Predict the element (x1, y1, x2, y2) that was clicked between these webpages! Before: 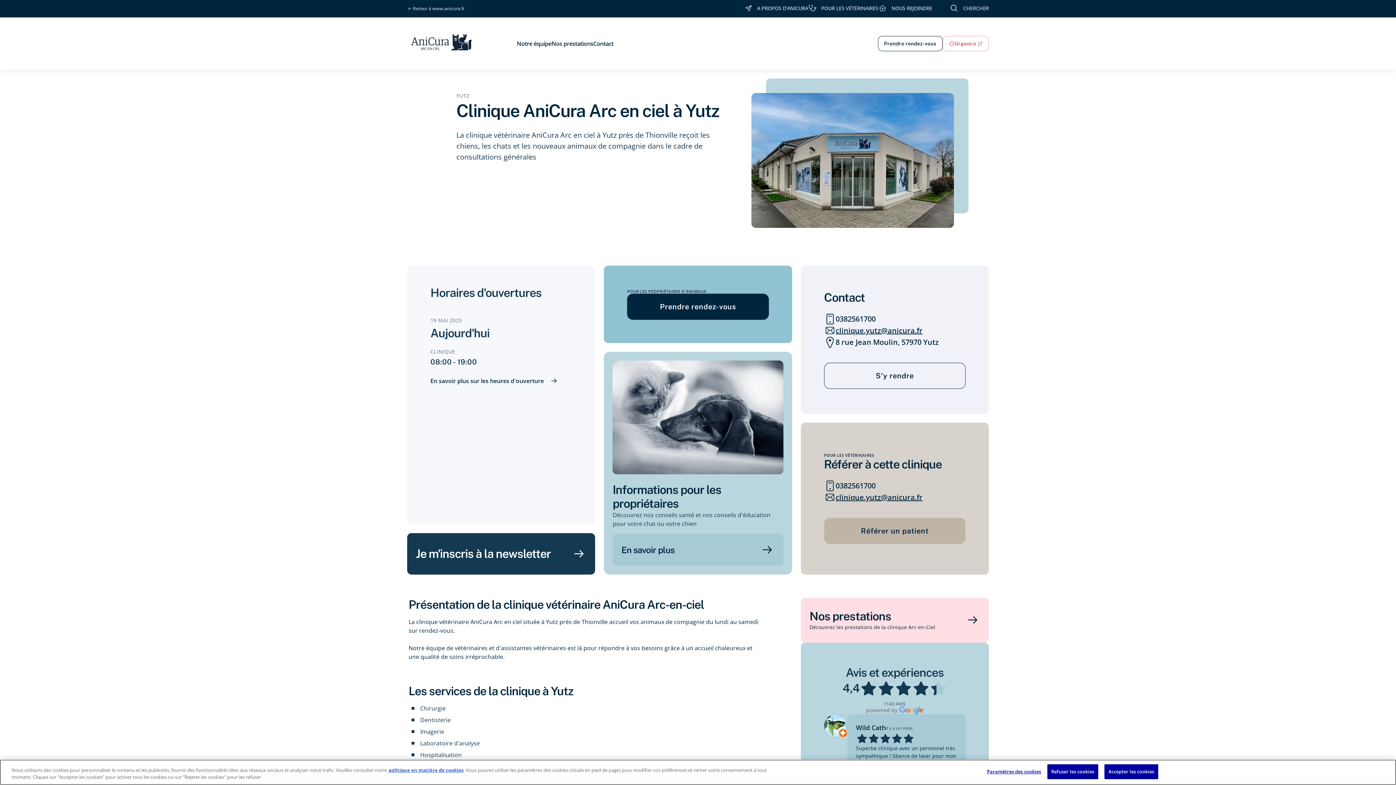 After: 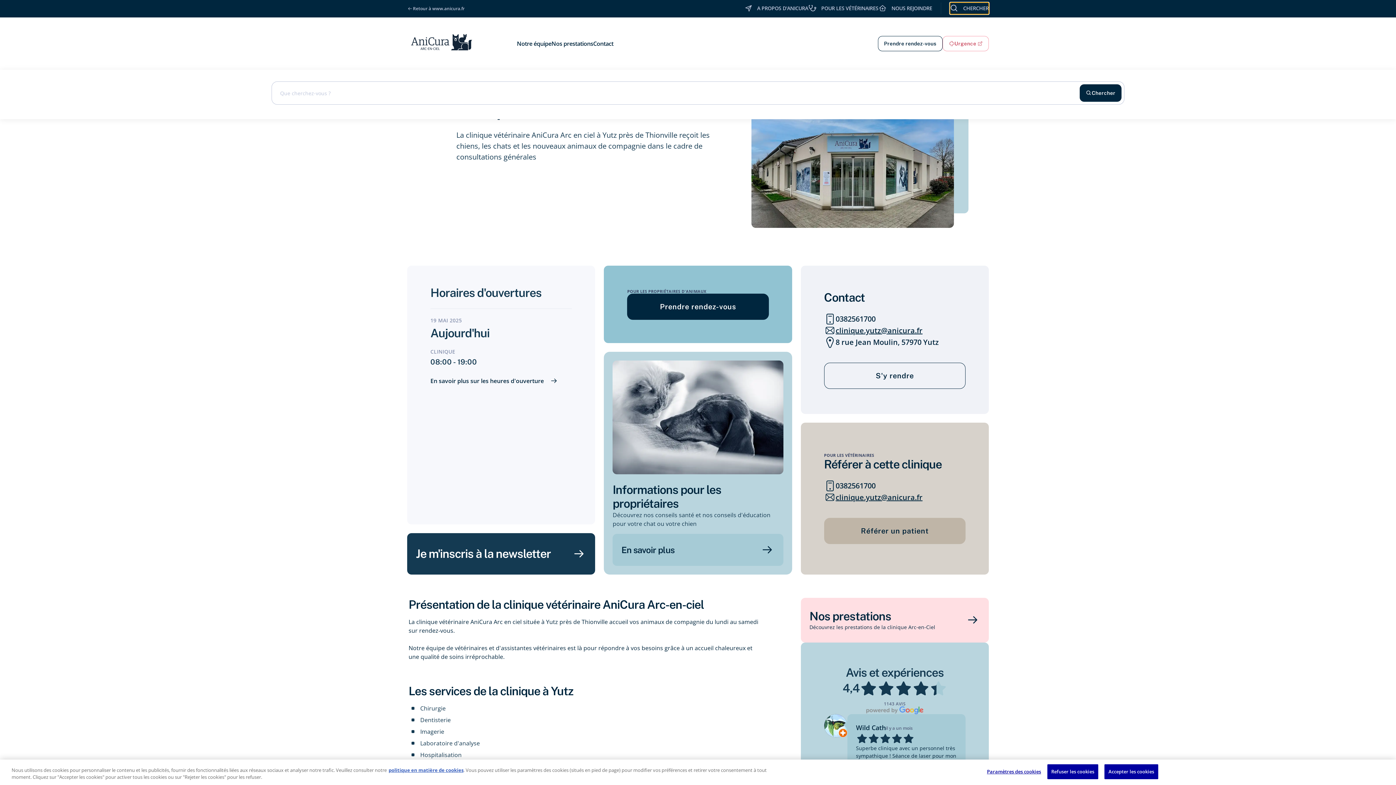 Action: label: CHERCHER bbox: (950, 2, 989, 14)